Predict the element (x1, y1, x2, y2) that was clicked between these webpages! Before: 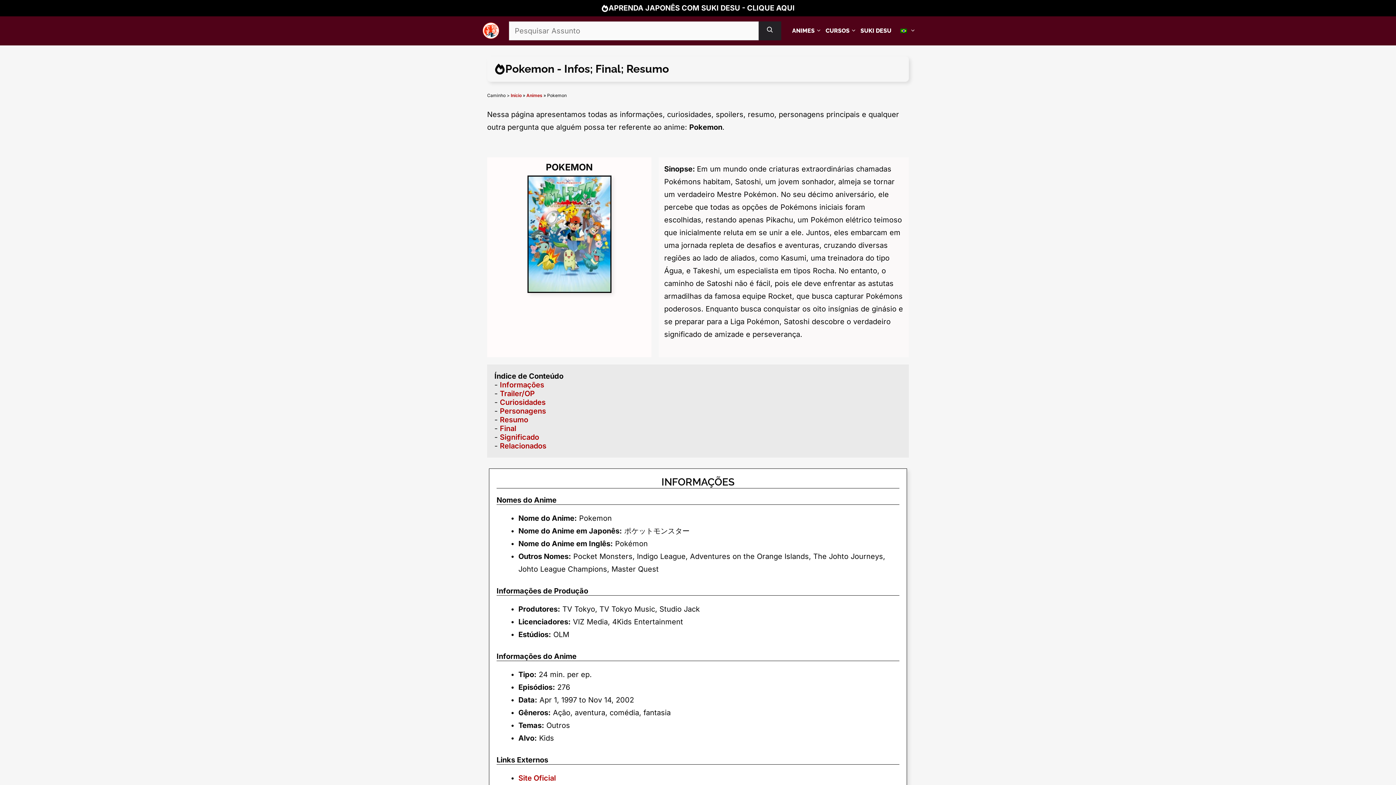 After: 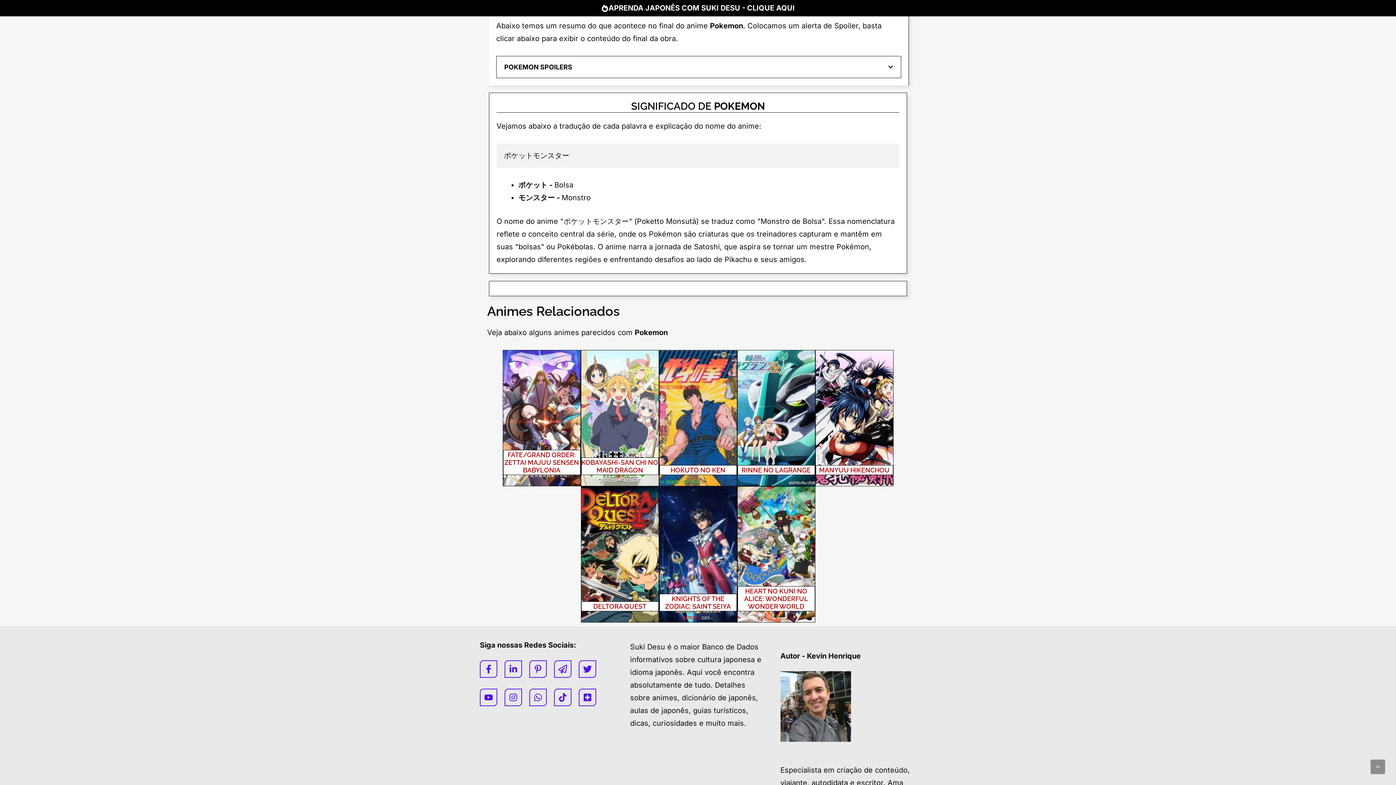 Action: bbox: (500, 424, 516, 433) label: Final